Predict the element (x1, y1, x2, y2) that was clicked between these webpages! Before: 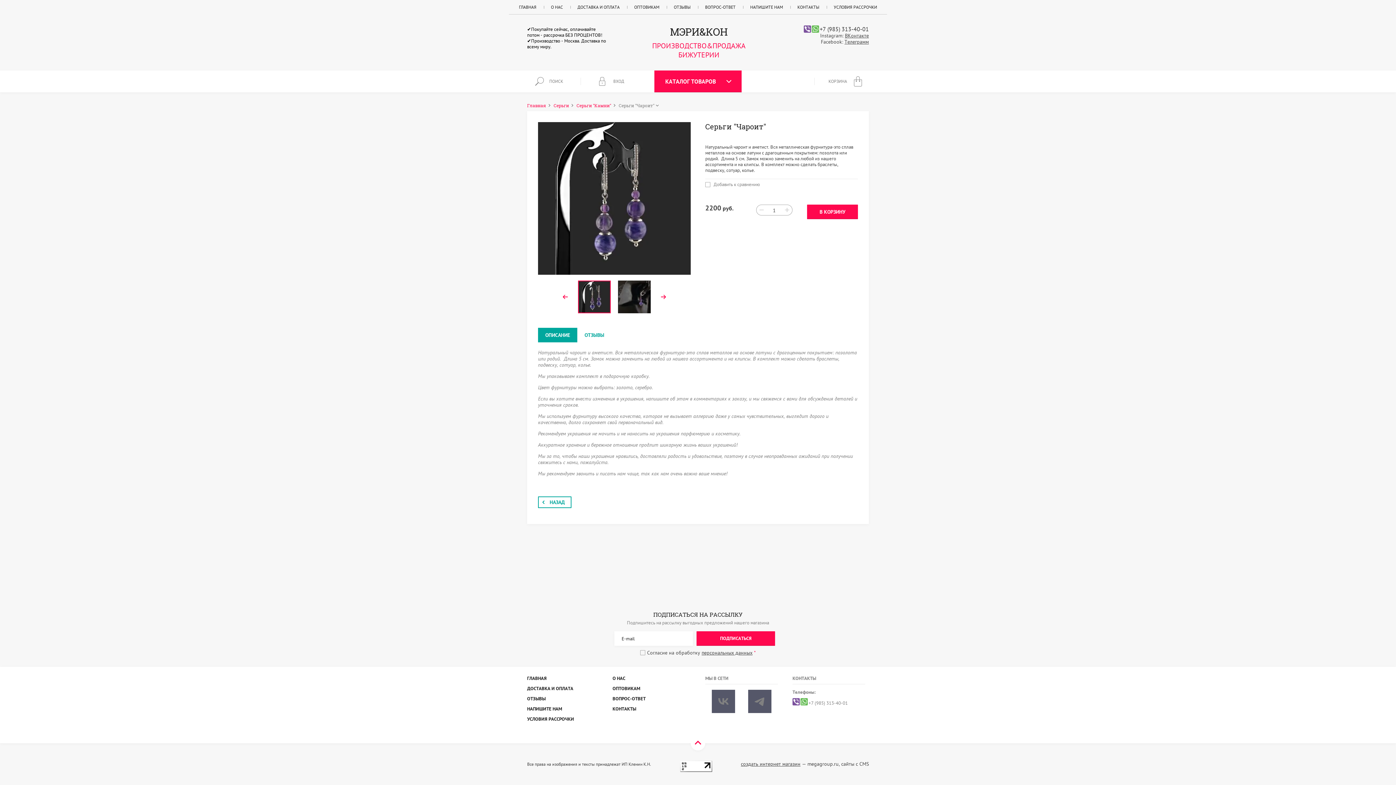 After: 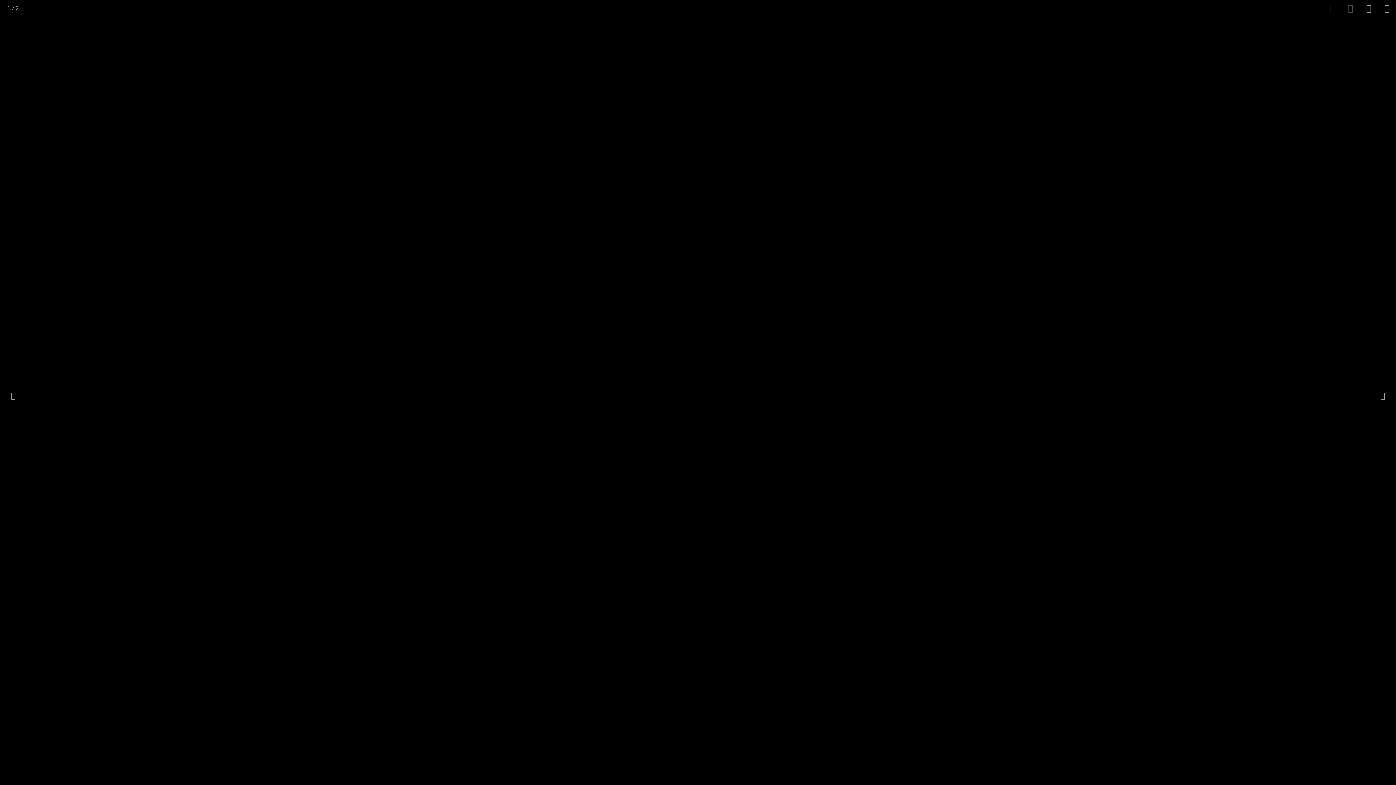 Action: bbox: (538, 194, 690, 201)